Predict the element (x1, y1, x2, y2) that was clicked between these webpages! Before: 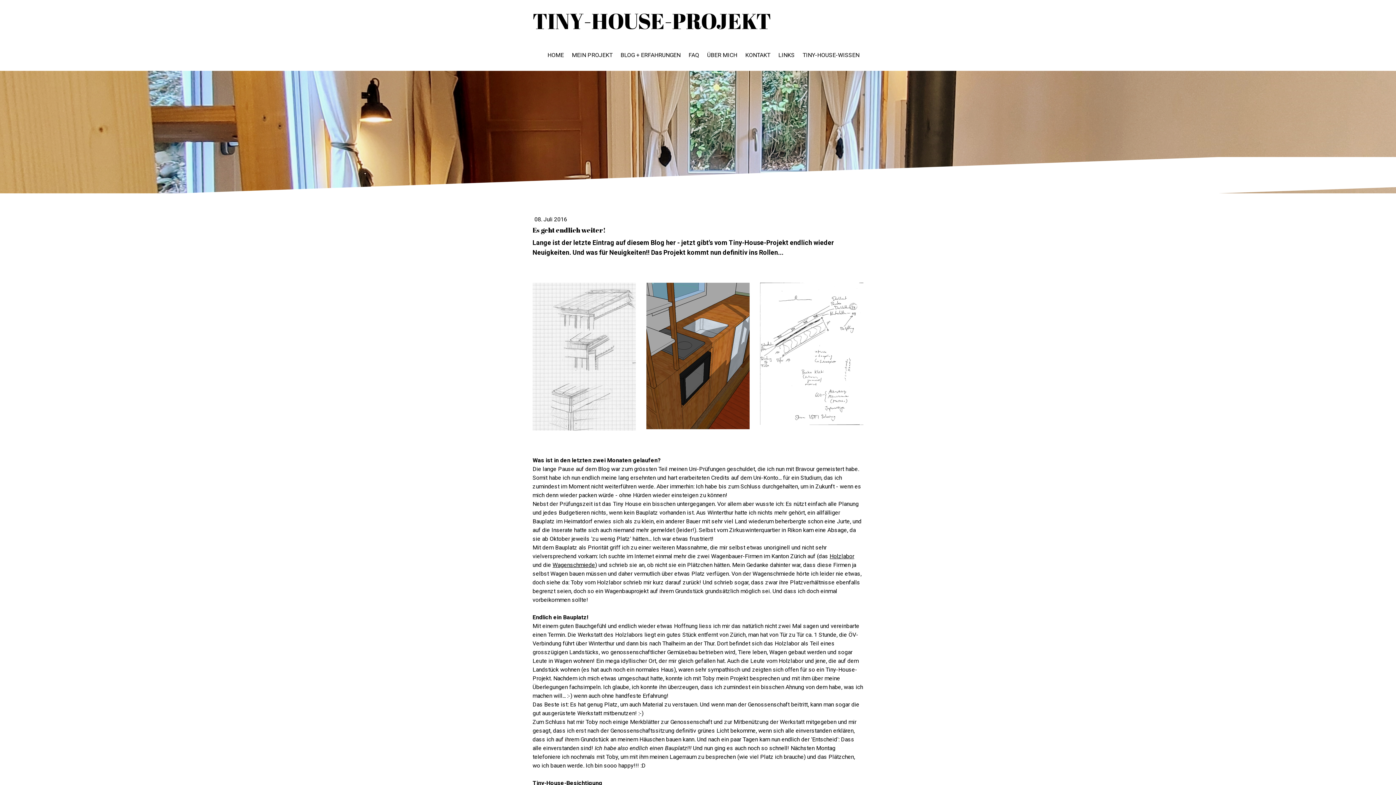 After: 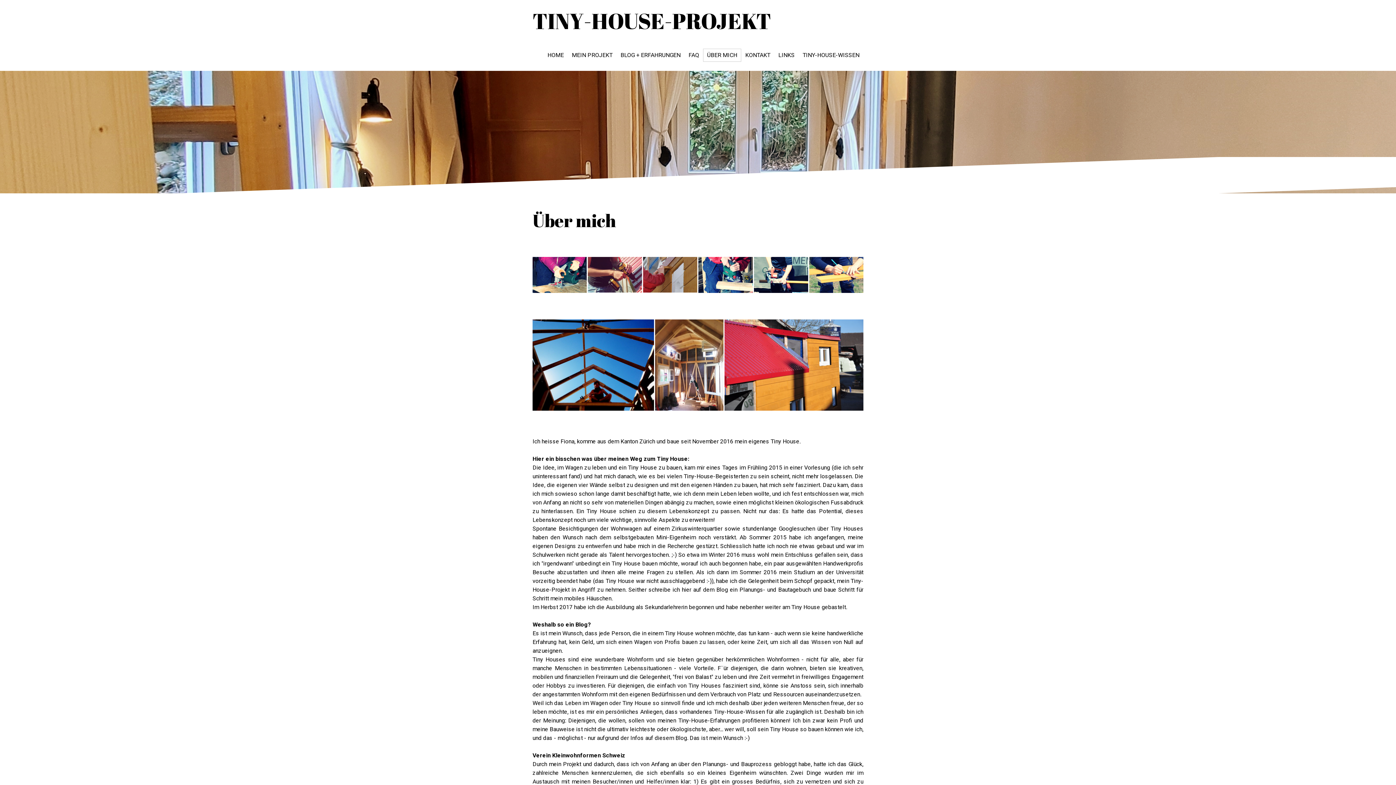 Action: label: ÜBER MICH bbox: (703, 48, 741, 61)